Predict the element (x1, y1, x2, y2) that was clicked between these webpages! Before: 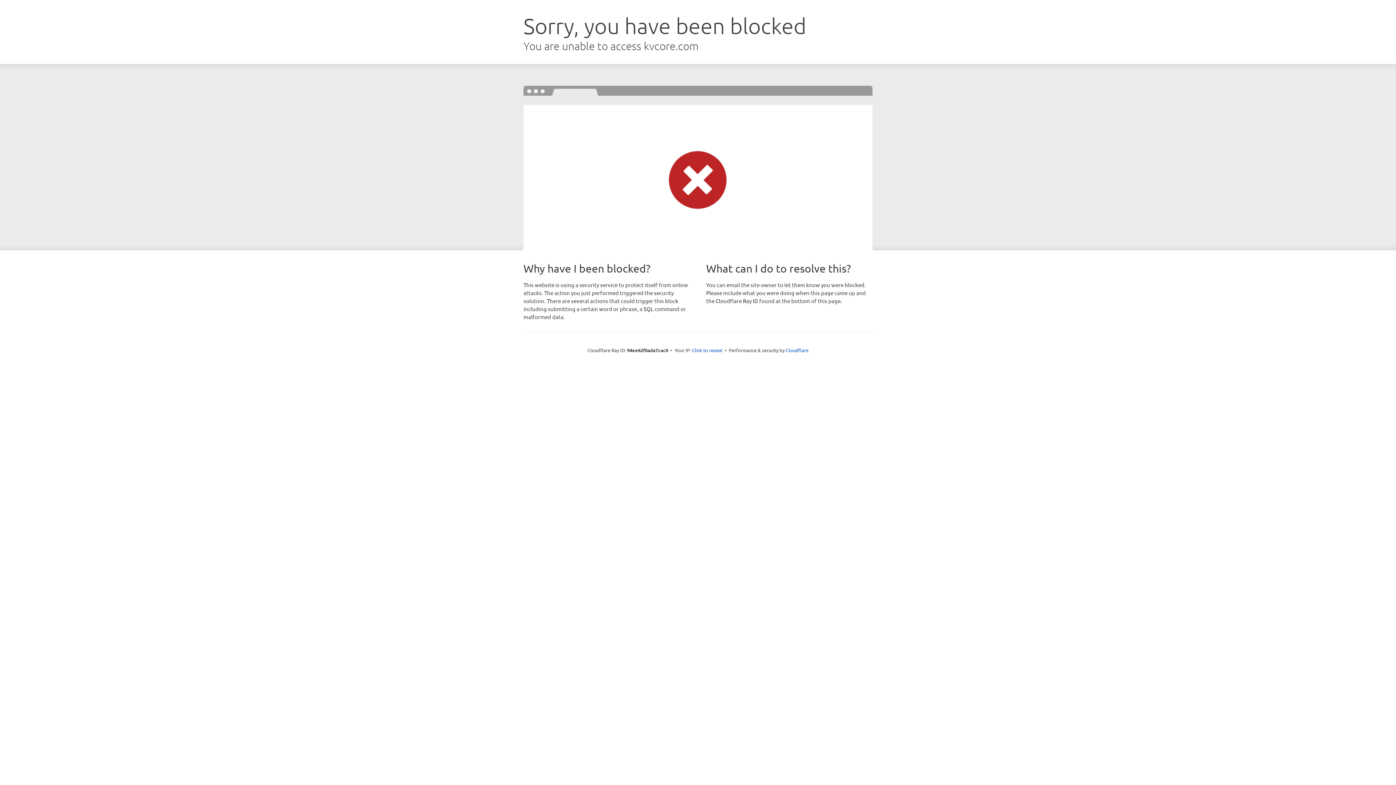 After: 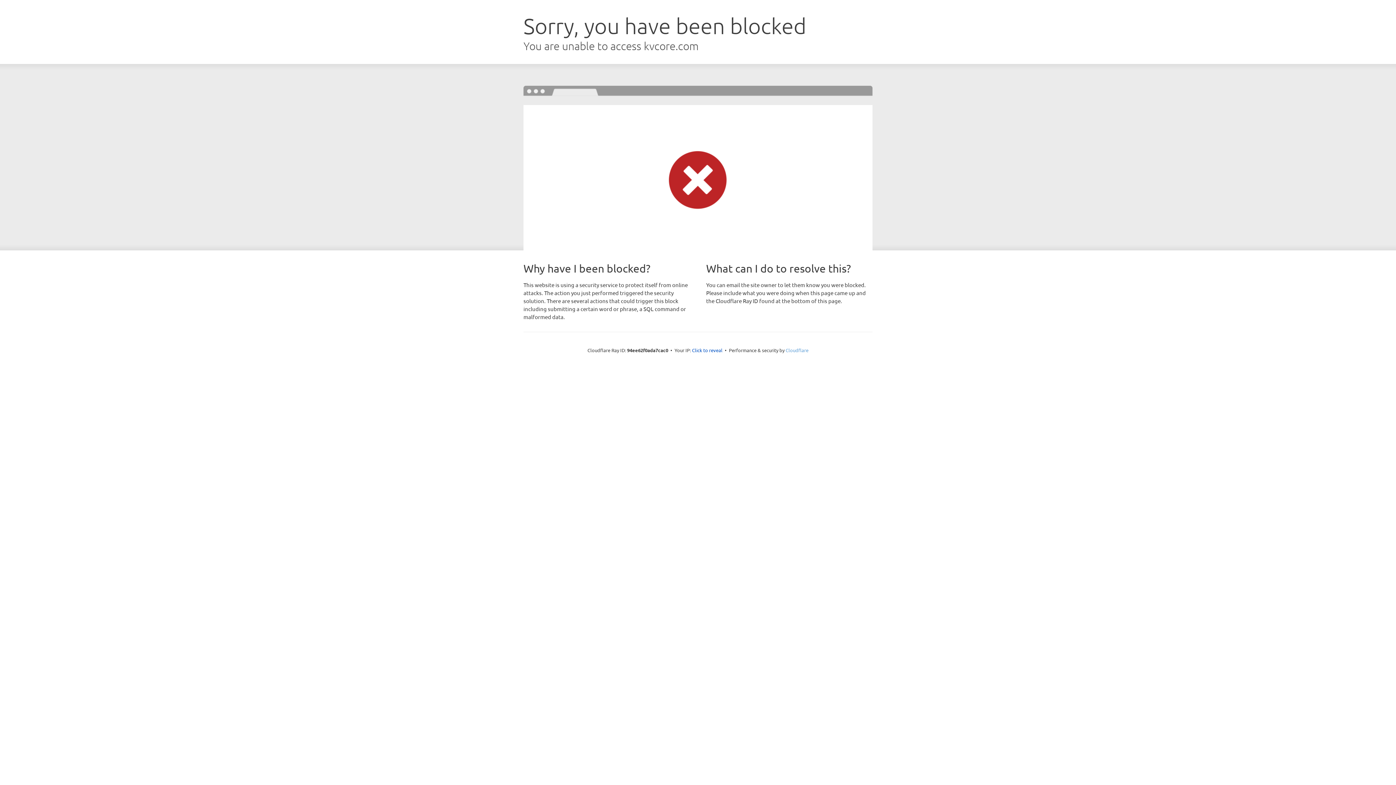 Action: label: Cloudflare bbox: (785, 347, 808, 353)